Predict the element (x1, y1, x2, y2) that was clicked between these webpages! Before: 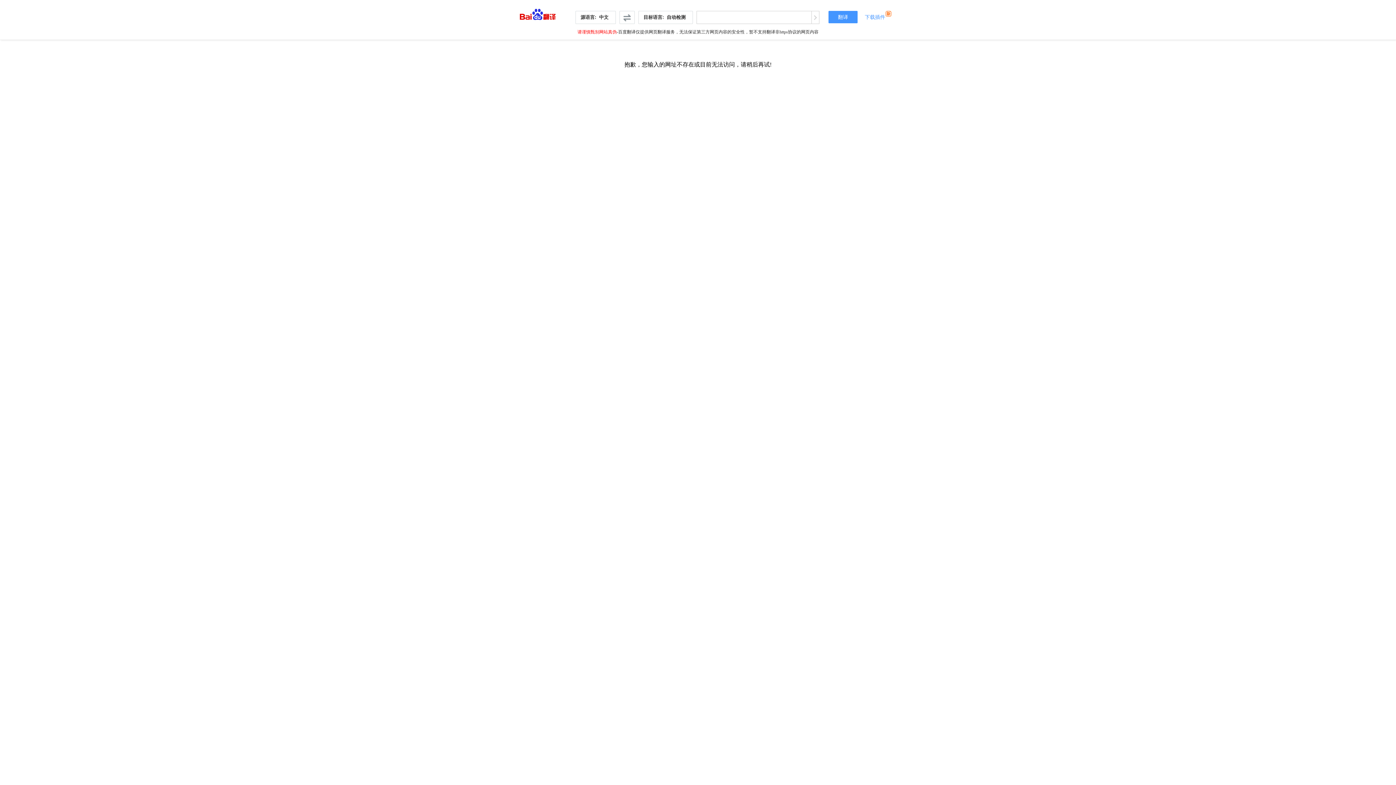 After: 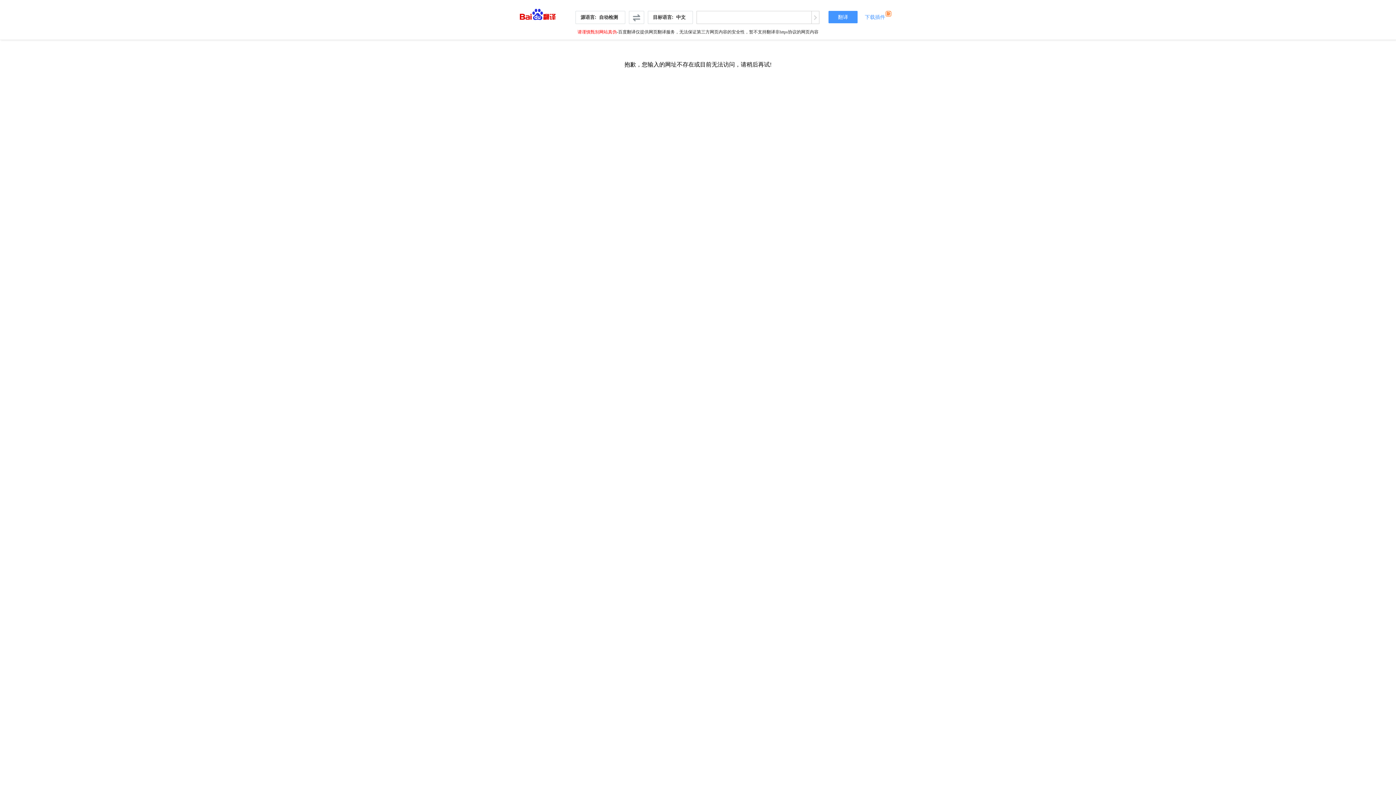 Action: bbox: (619, 10, 634, 24)